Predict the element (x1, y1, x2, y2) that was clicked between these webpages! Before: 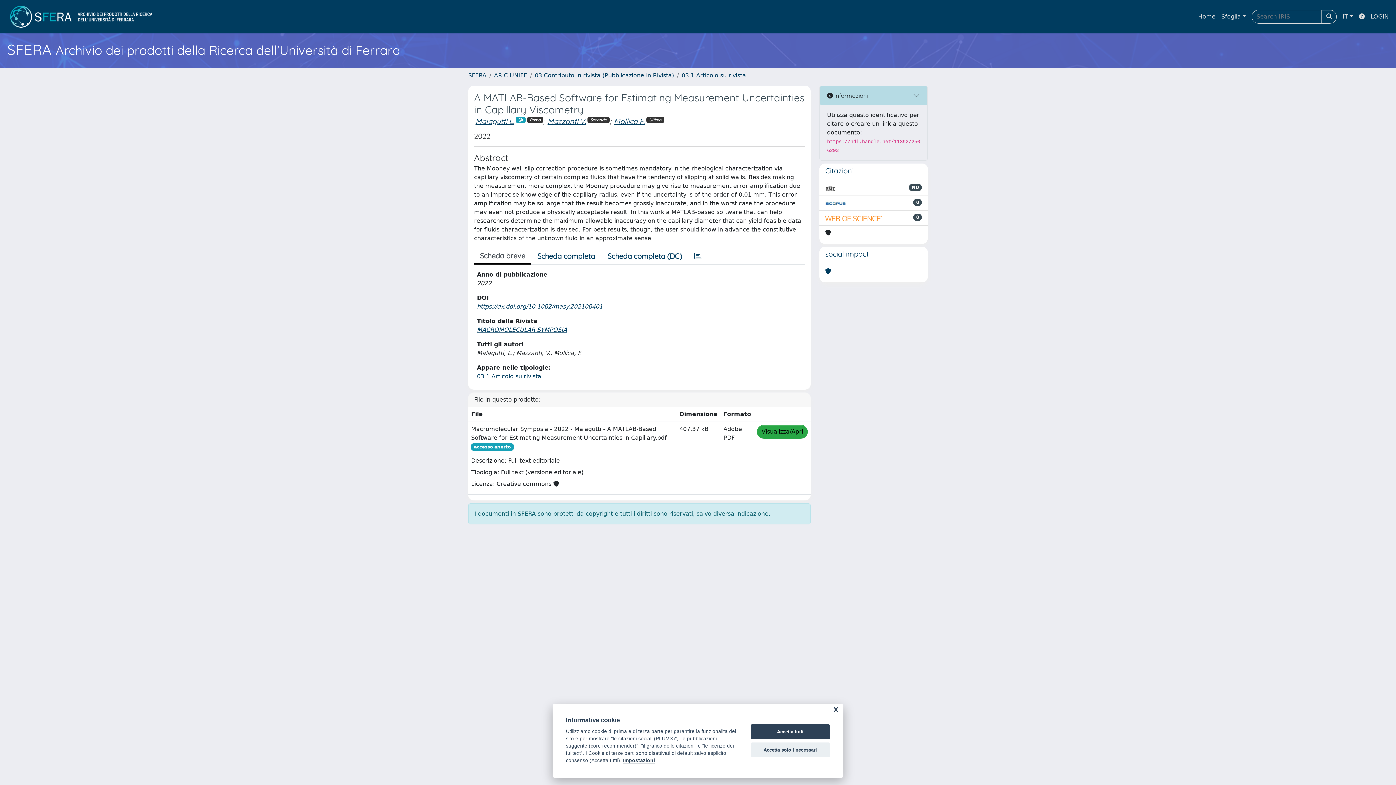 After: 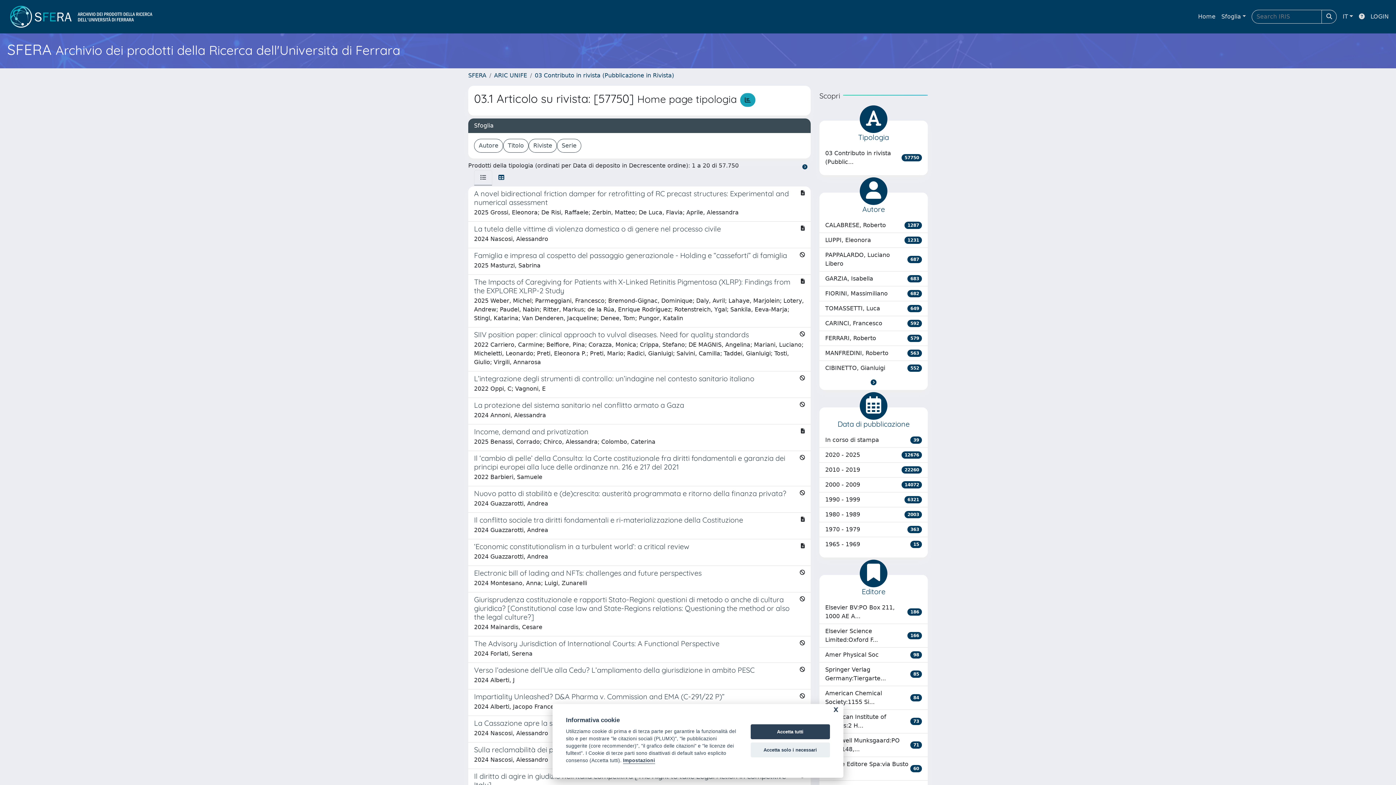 Action: bbox: (681, 72, 746, 78) label: 03.1 Articolo su rivista